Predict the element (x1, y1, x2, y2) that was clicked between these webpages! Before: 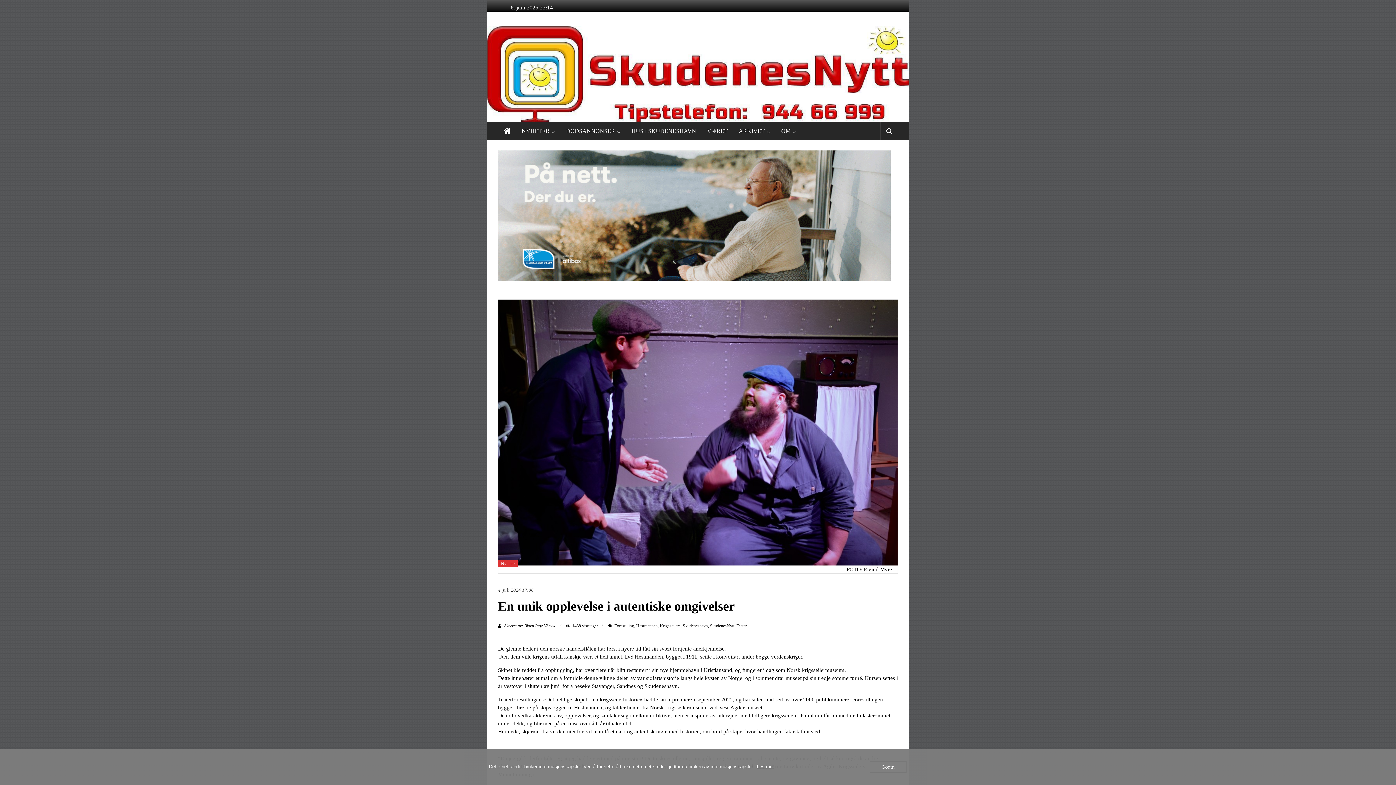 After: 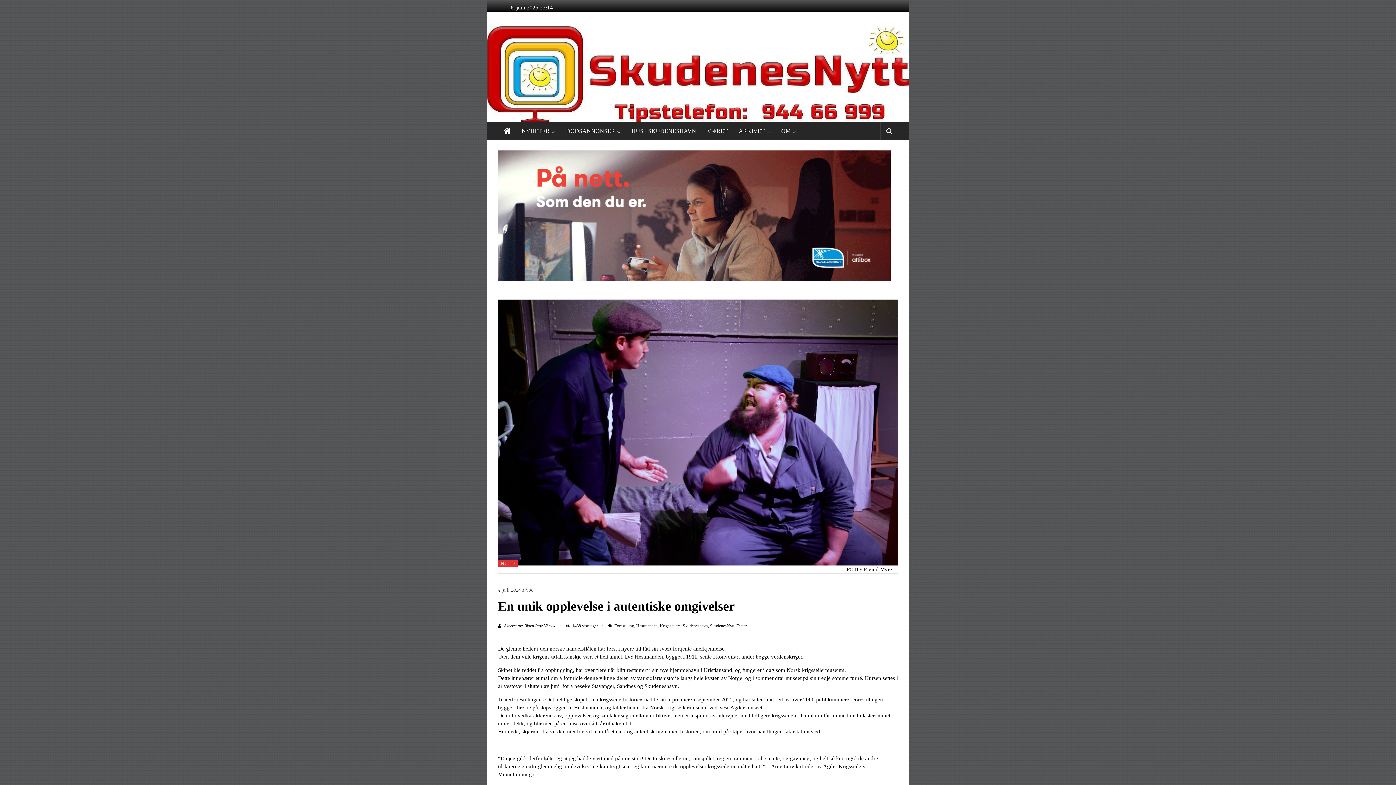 Action: label: Godta bbox: (869, 761, 906, 773)